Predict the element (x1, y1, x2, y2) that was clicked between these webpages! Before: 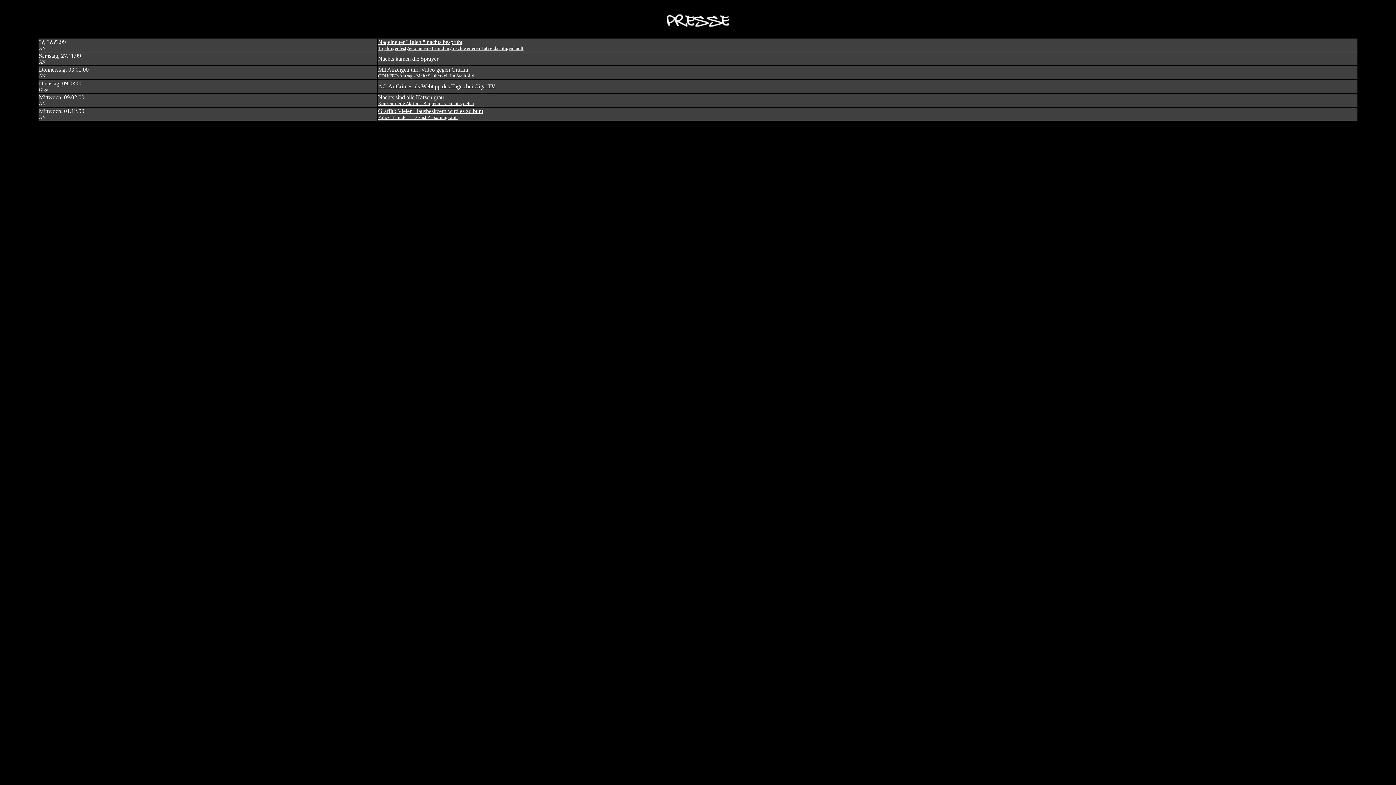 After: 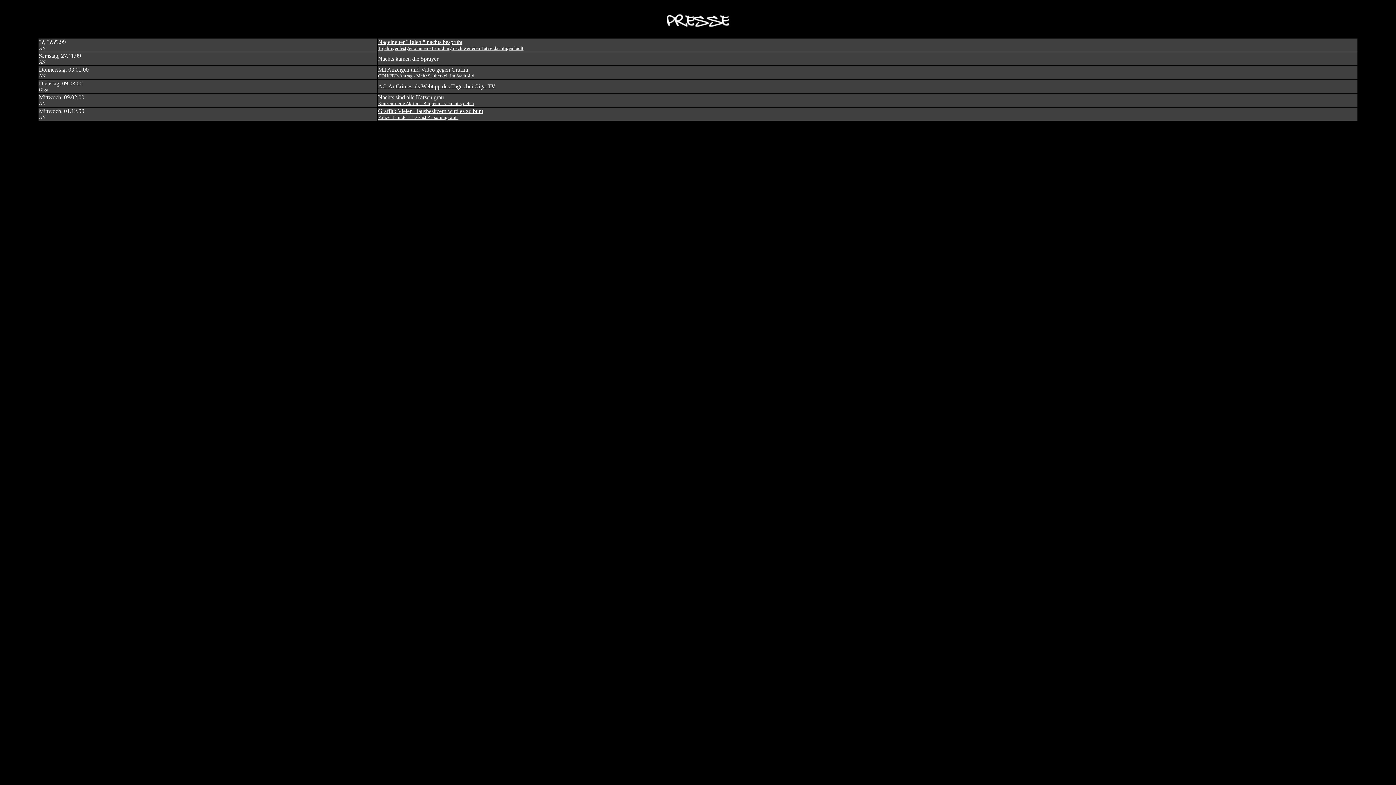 Action: label: Graffiti: Vielen Hausbesitzern wird es zu bunt
Polizei fahndet - "Das ist Zersörungswut" bbox: (378, 108, 483, 120)